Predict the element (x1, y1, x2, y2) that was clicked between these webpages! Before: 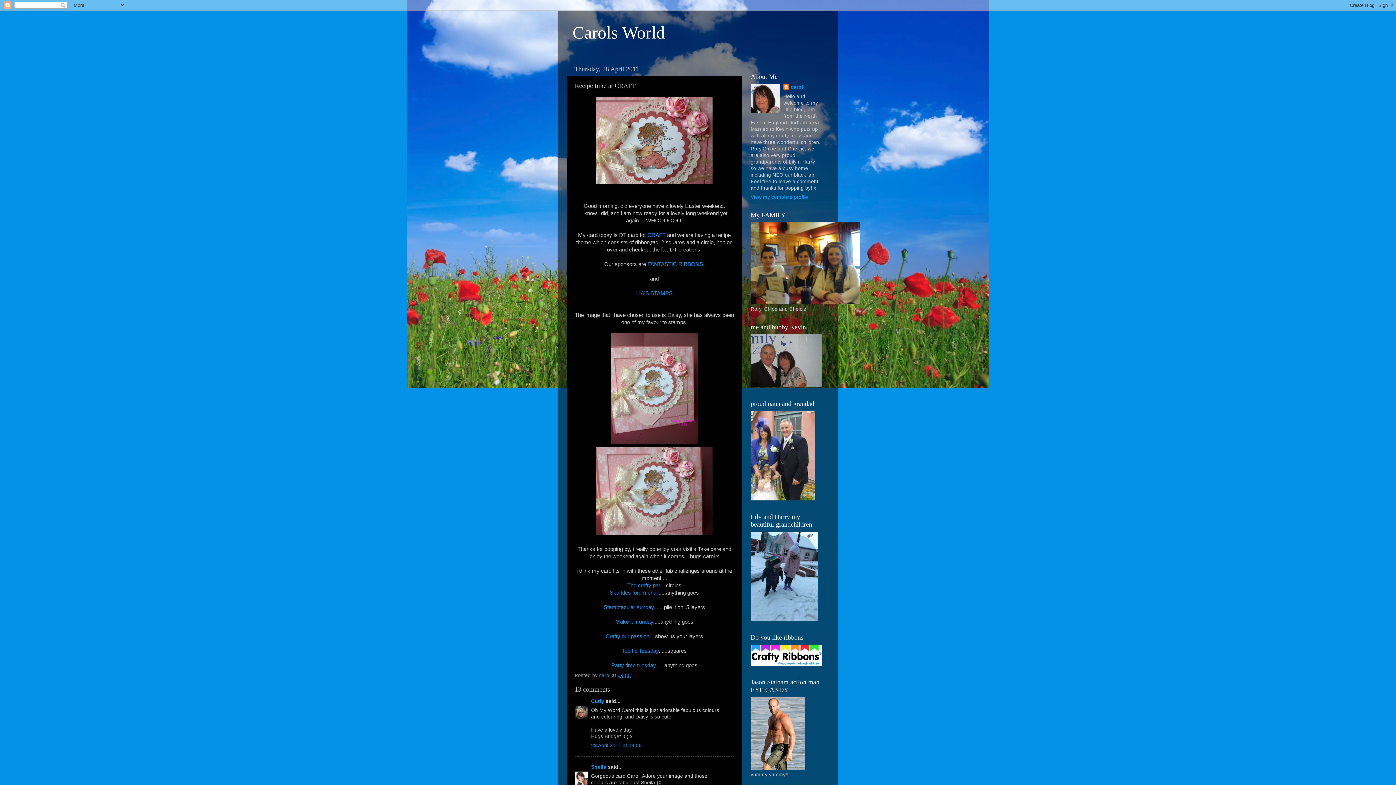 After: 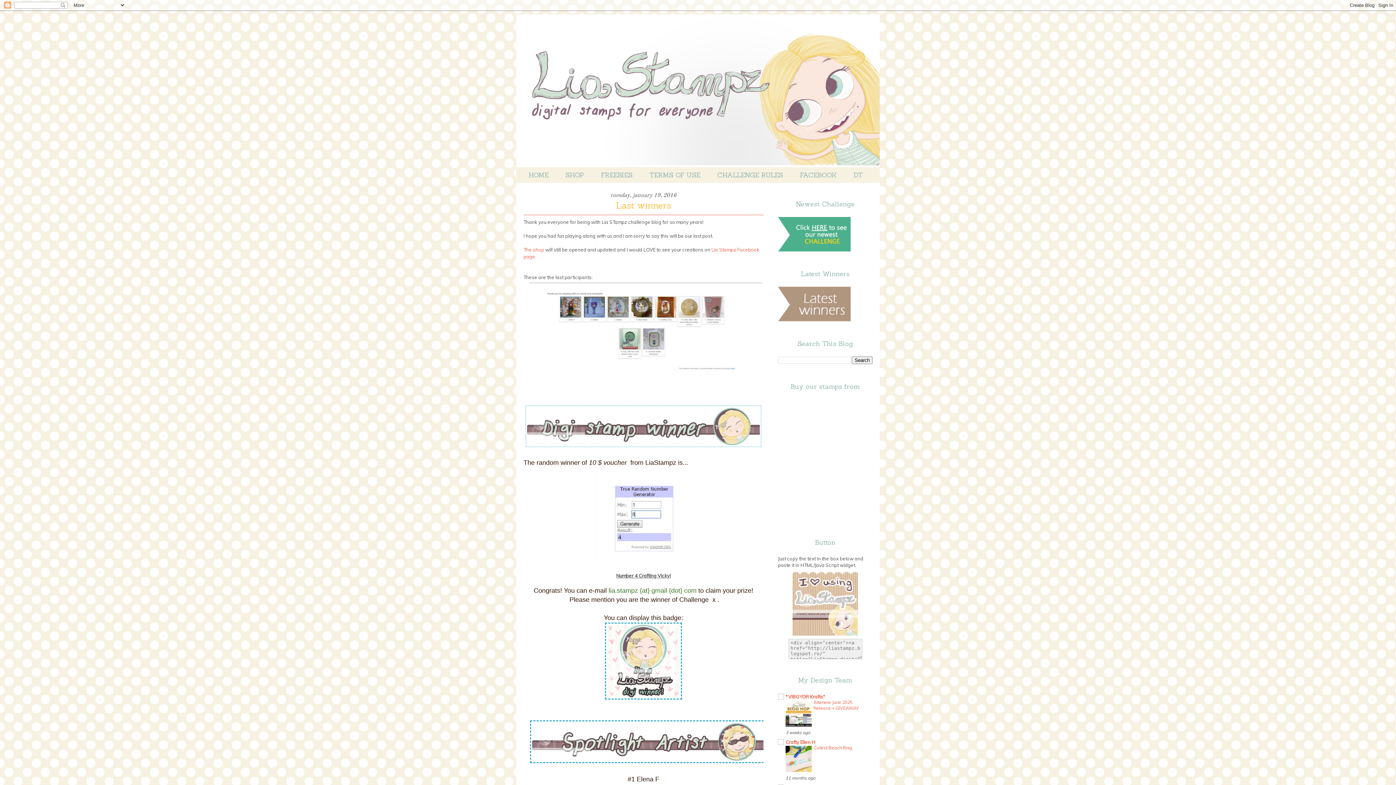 Action: label: LIA'S STAMPS

 bbox: (636, 290, 672, 296)